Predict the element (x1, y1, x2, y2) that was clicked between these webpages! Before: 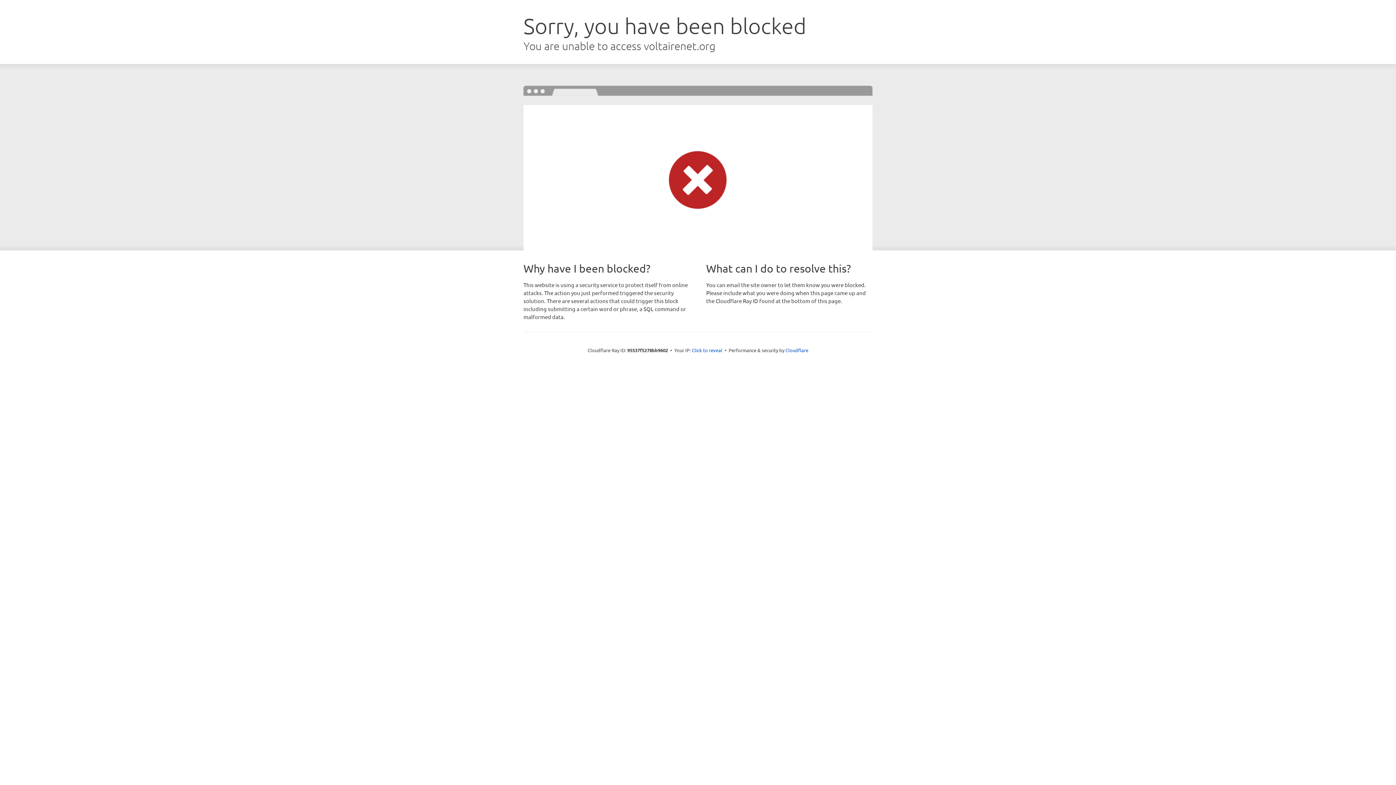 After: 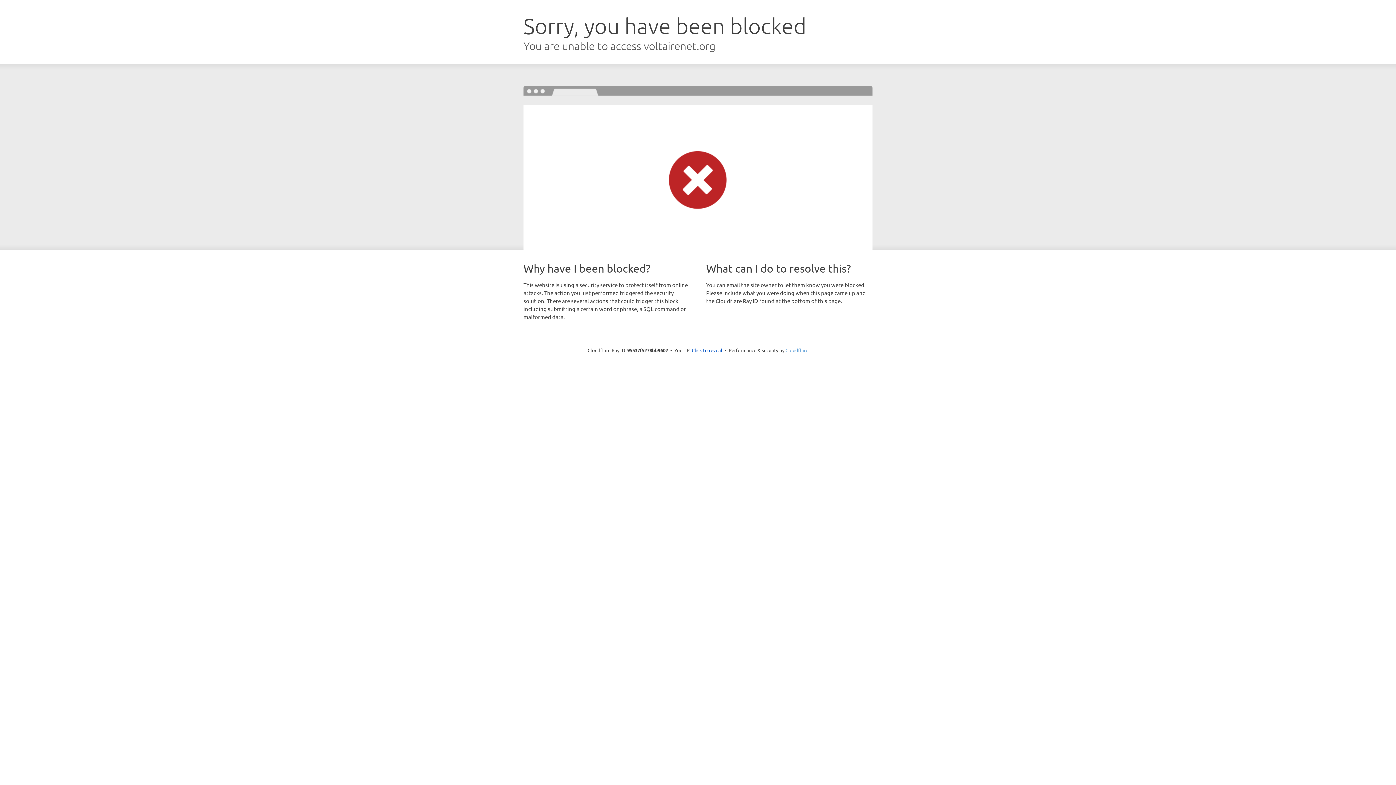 Action: label: Cloudflare bbox: (785, 347, 808, 353)